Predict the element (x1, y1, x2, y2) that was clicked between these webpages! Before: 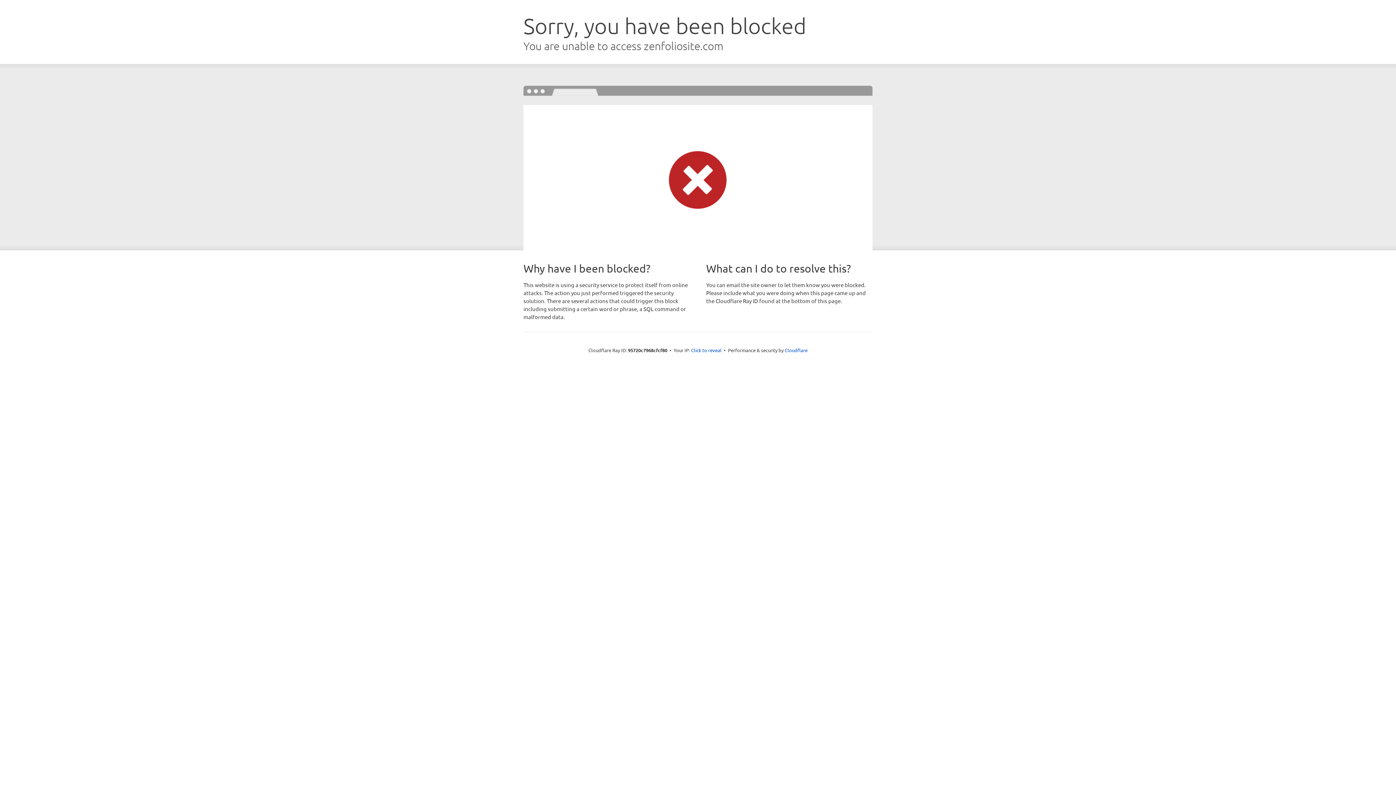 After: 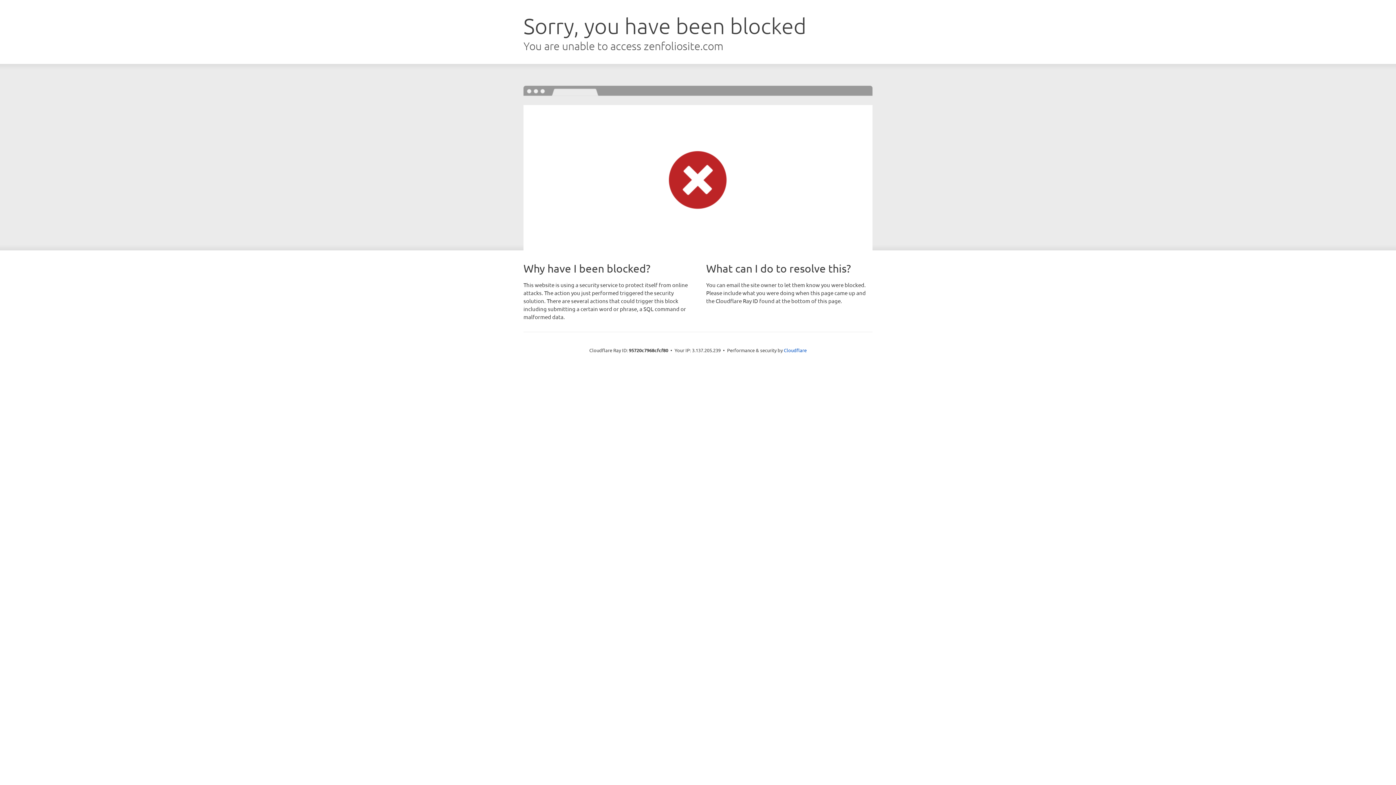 Action: bbox: (691, 346, 721, 353) label: Click to reveal